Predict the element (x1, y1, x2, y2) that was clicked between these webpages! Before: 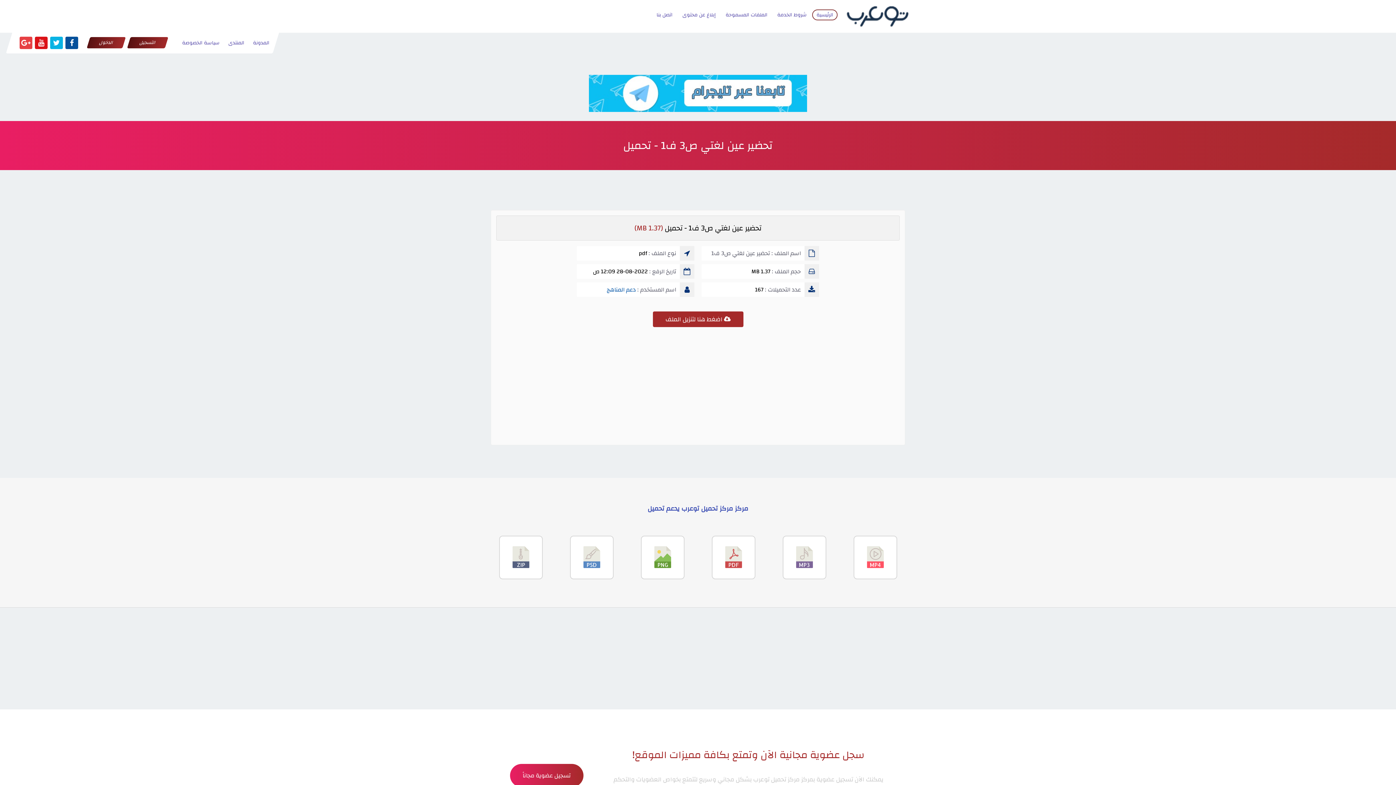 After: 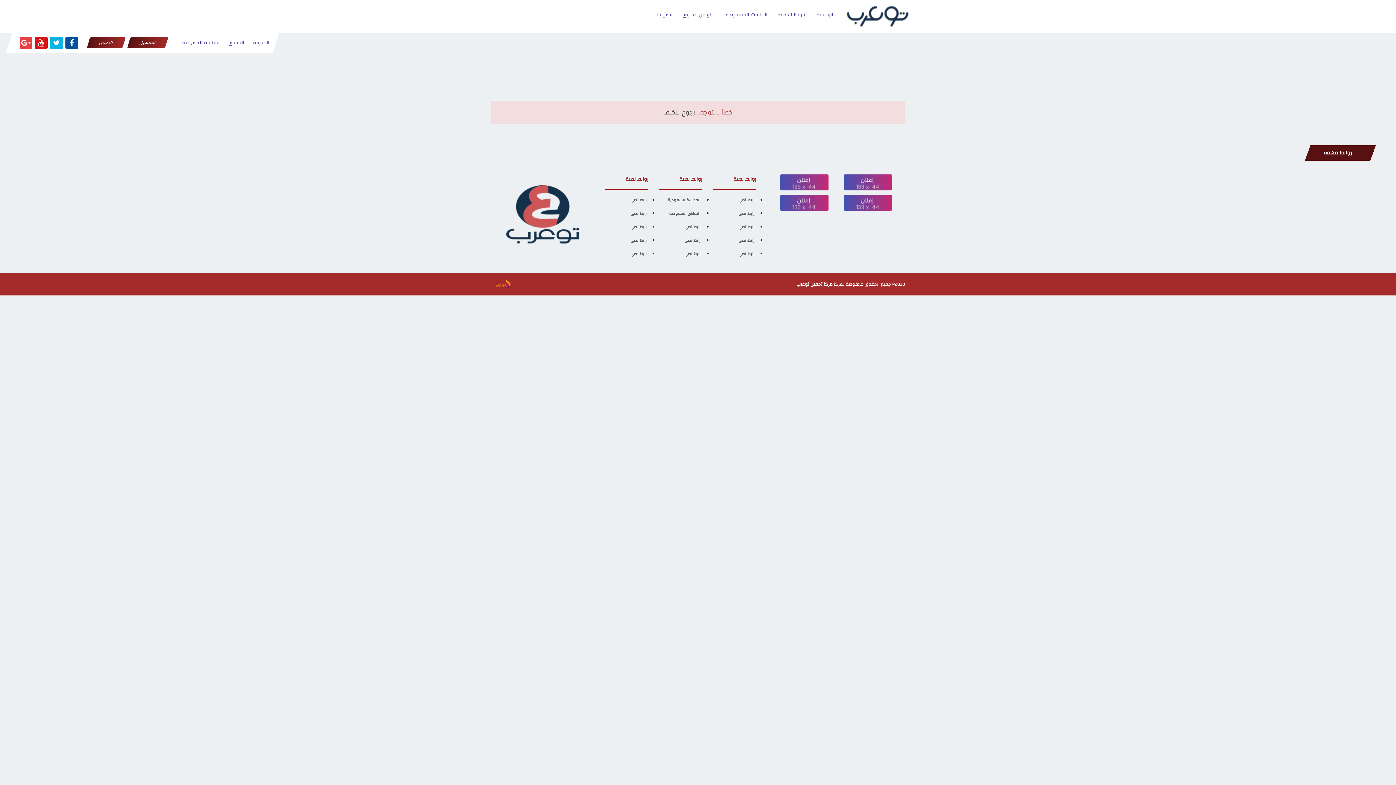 Action: label: سياسة الخصوصة bbox: (177, 37, 224, 48)